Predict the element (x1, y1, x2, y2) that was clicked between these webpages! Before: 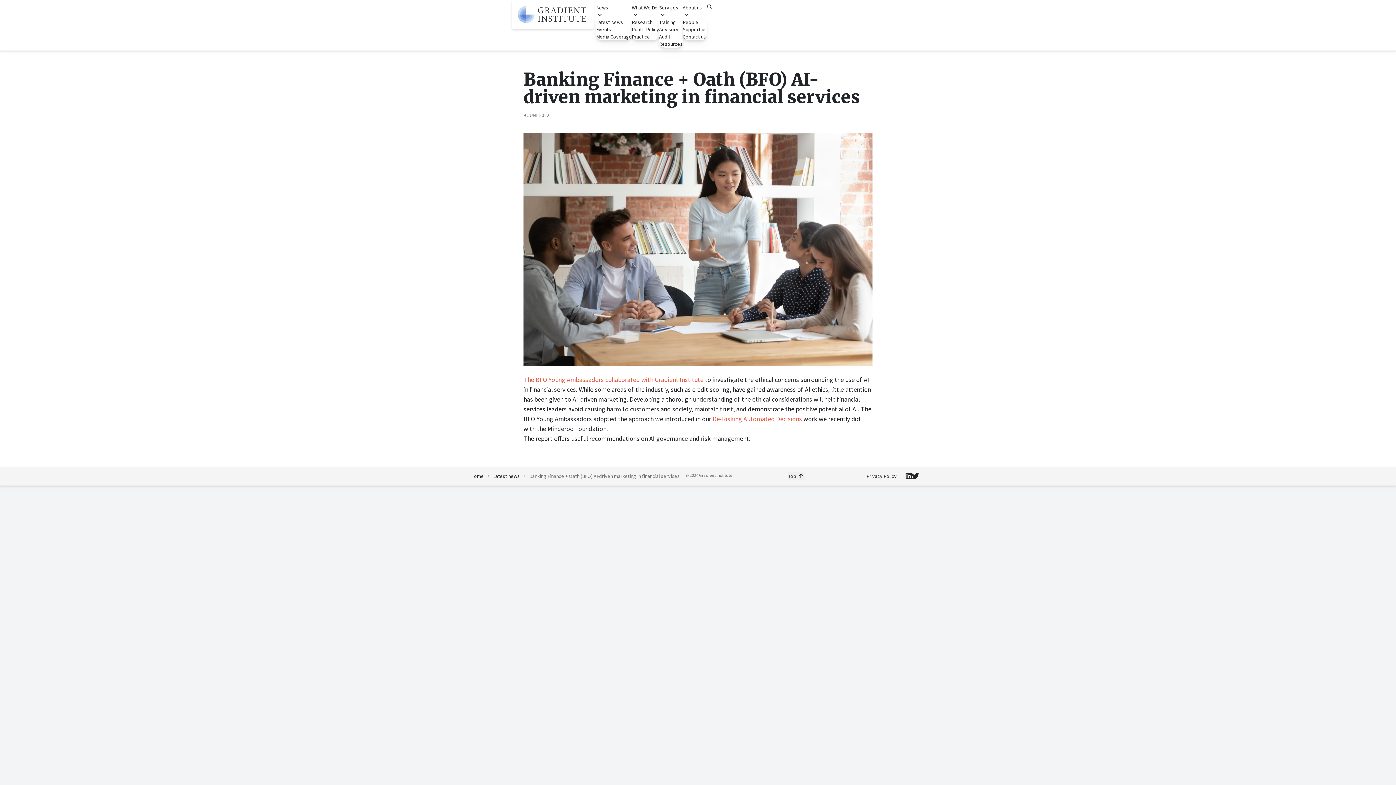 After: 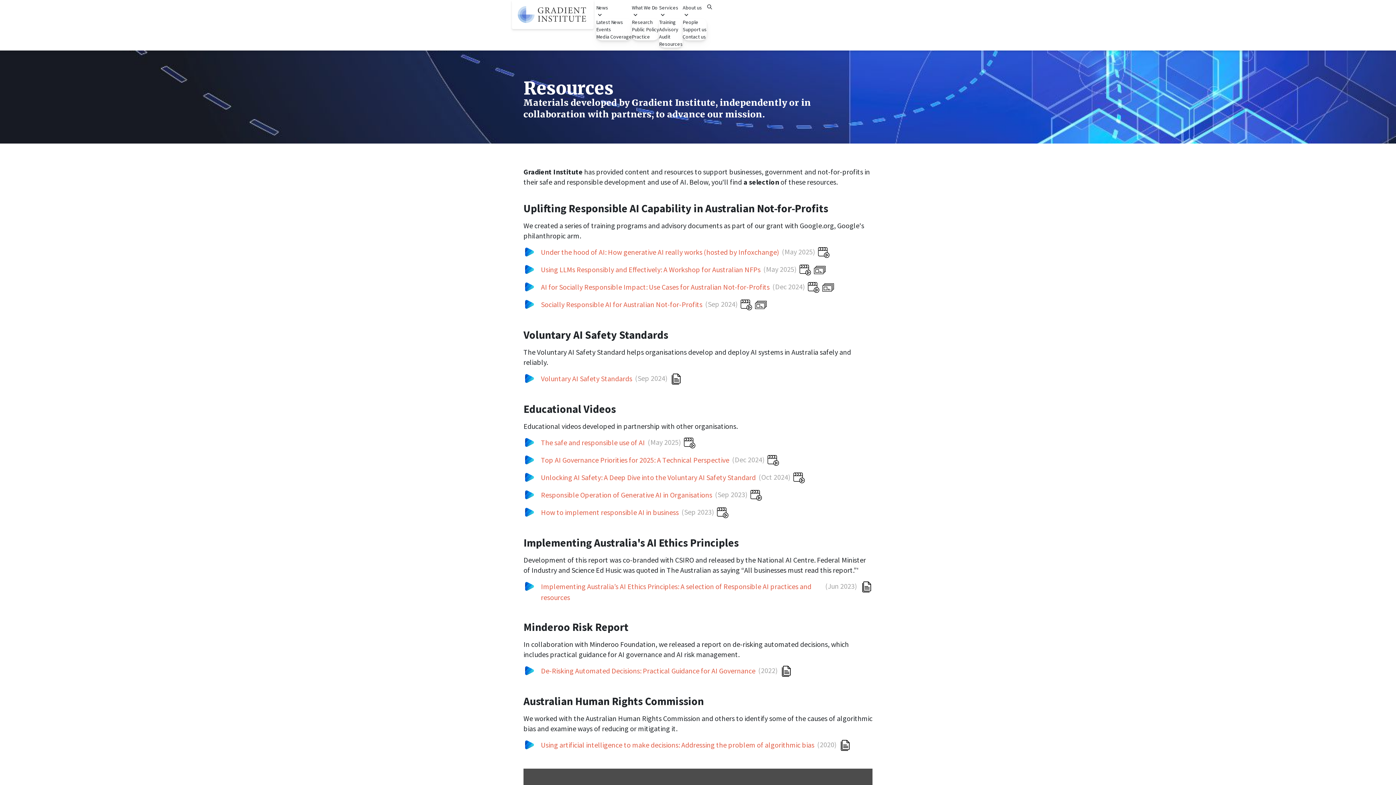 Action: bbox: (659, 40, 682, 47) label: Resources